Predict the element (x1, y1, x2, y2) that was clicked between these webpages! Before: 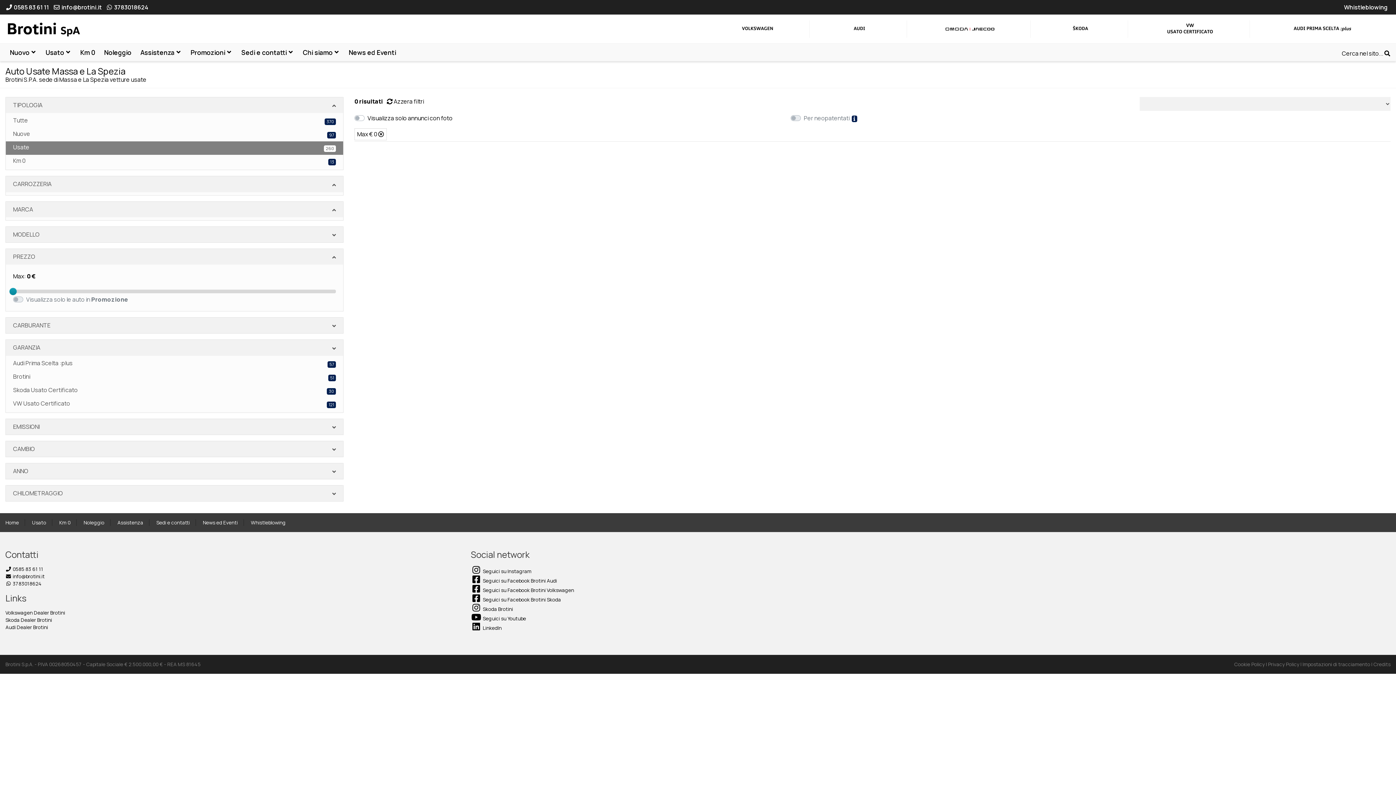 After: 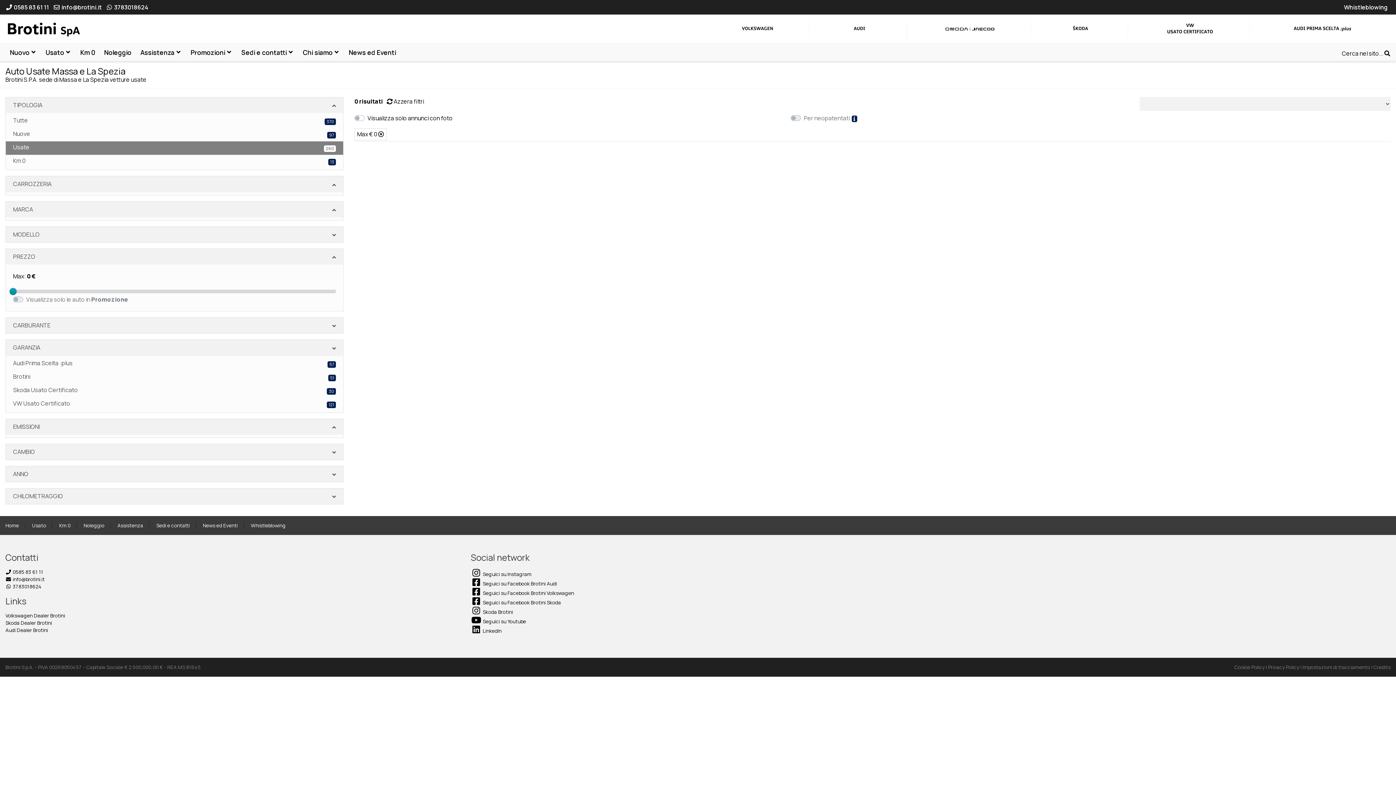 Action: label: EMISSIONI bbox: (13, 422, 39, 430)